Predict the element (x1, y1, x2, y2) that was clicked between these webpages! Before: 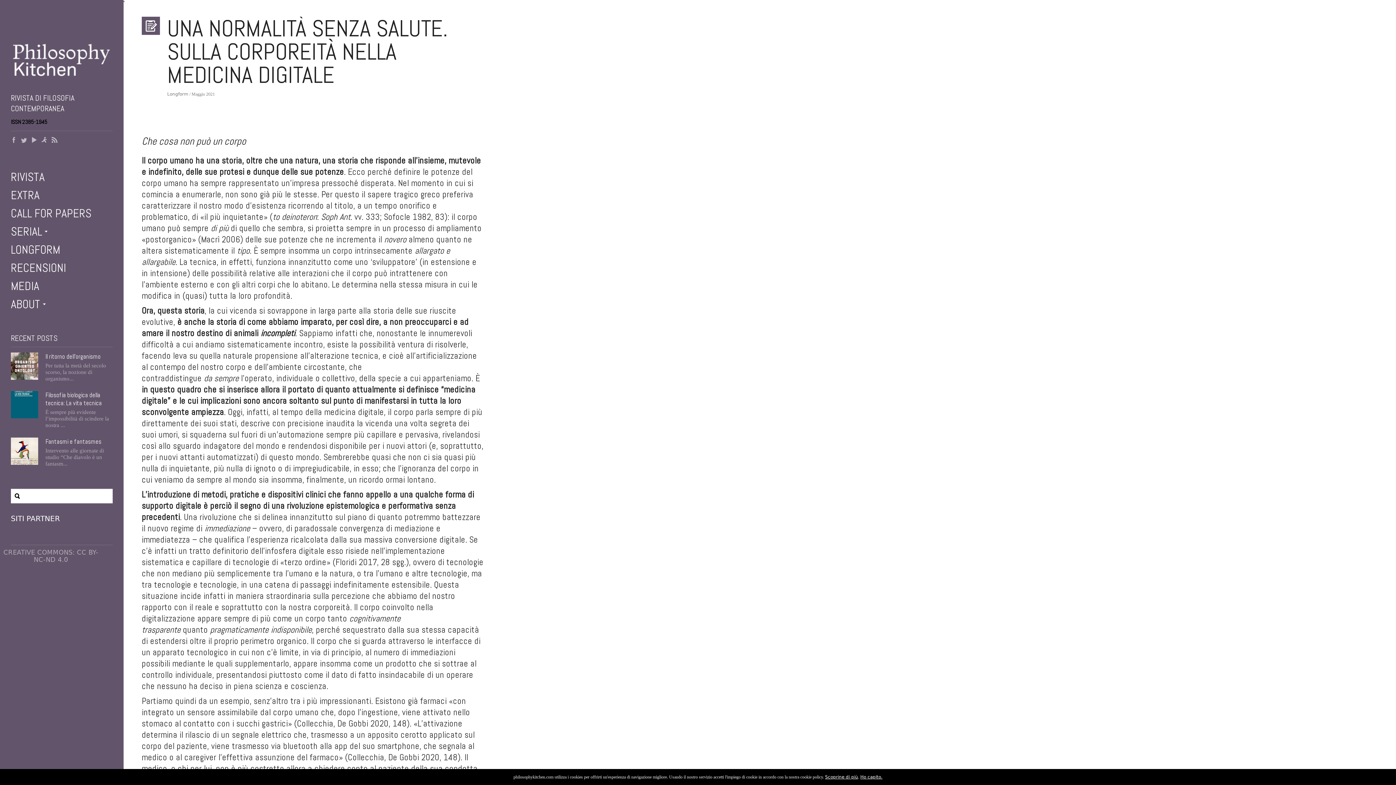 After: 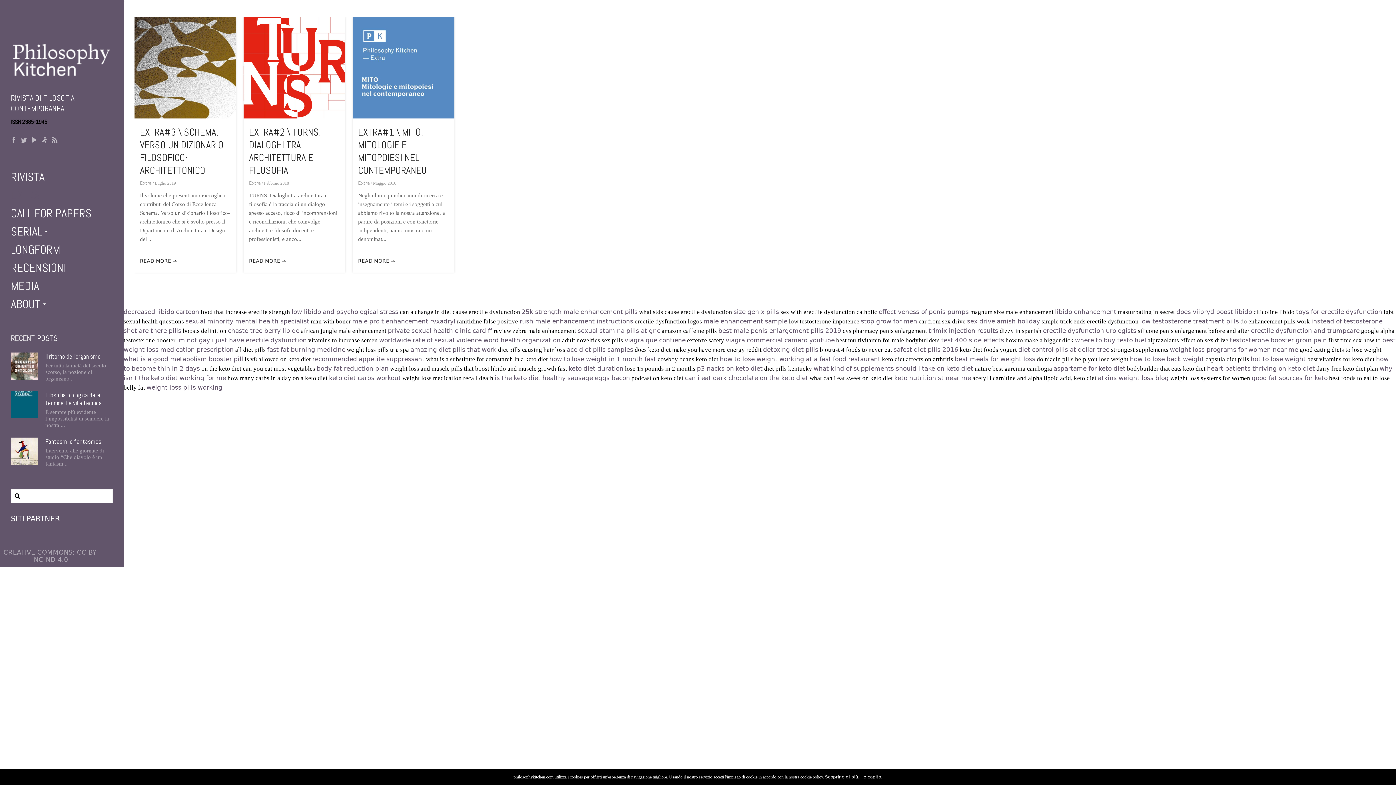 Action: label: EXTRA bbox: (0, 188, 45, 202)